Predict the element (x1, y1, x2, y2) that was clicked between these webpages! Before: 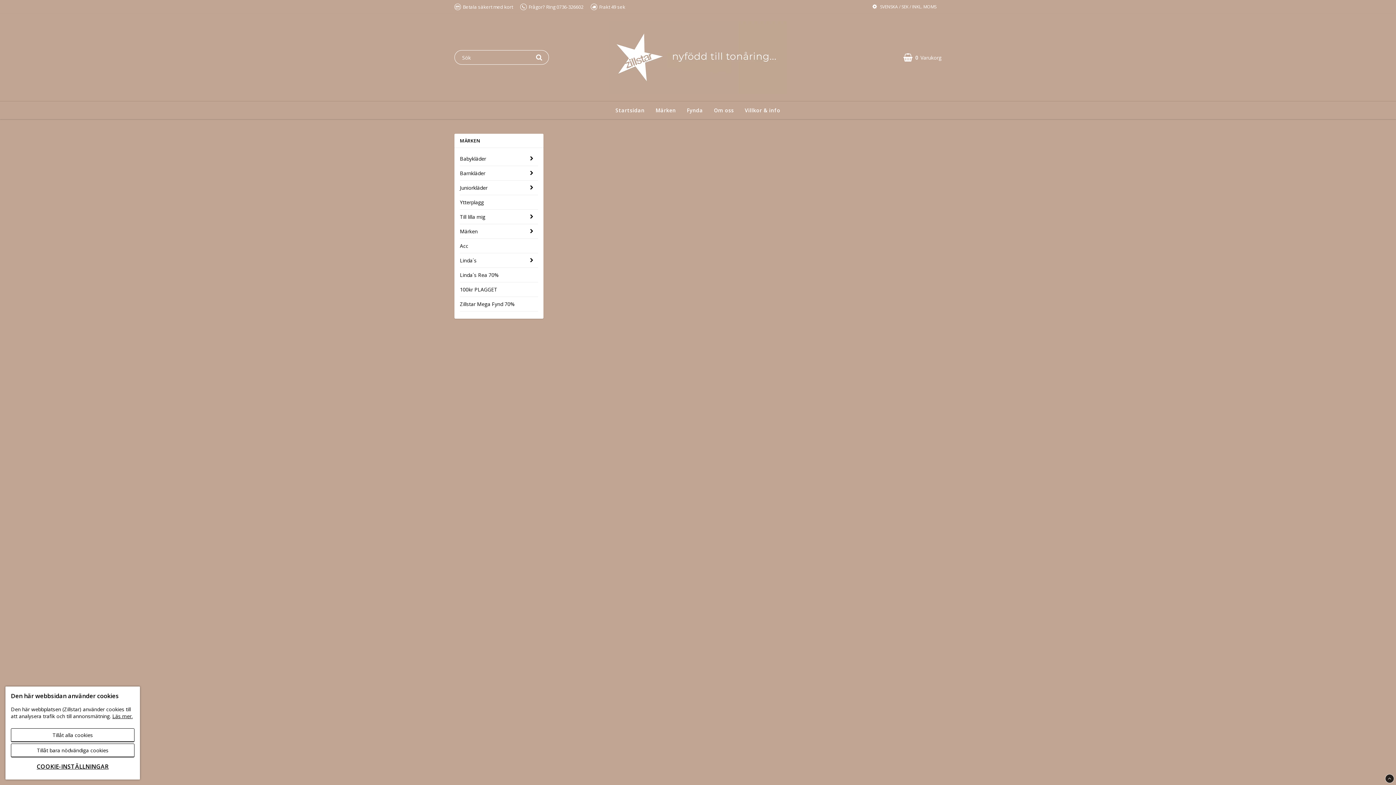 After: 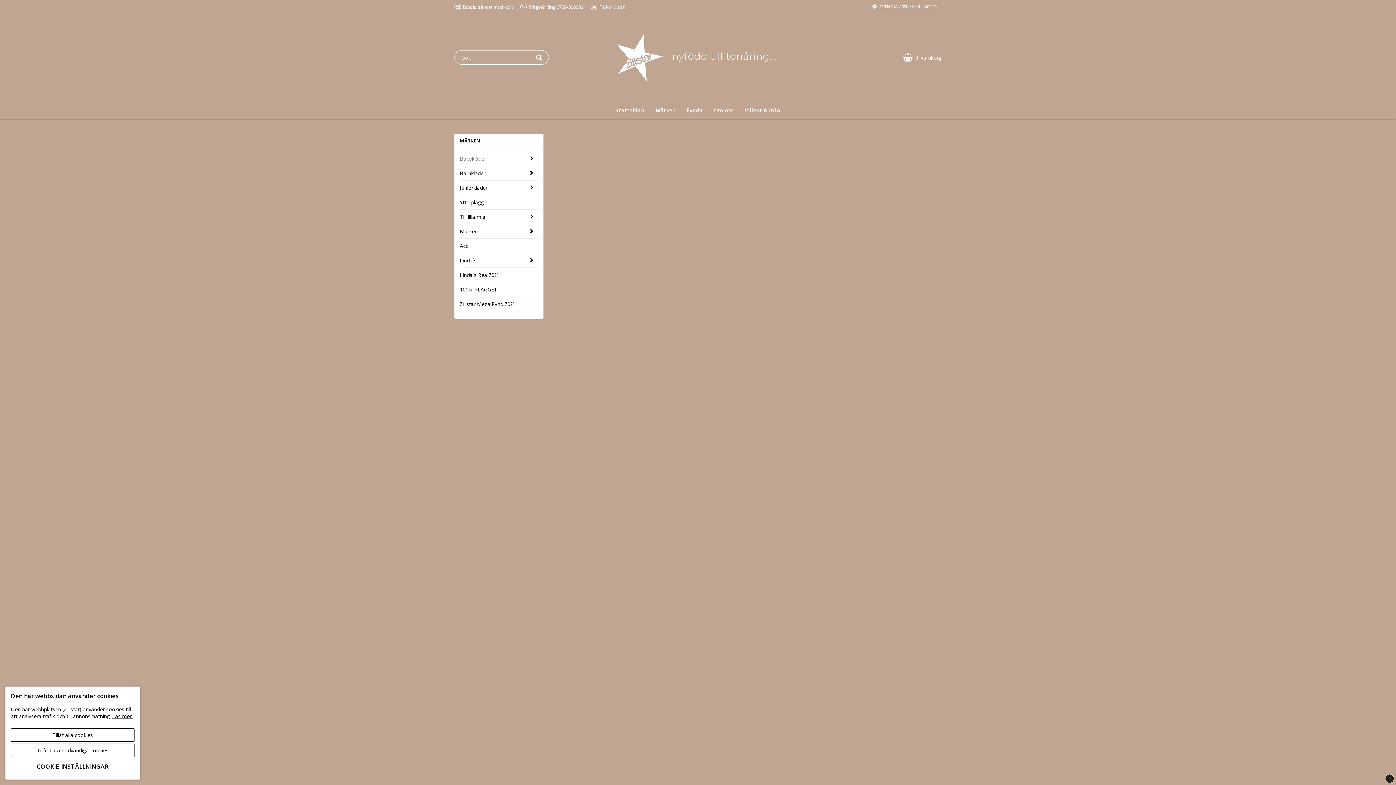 Action: label: Babykläder bbox: (460, 151, 525, 165)